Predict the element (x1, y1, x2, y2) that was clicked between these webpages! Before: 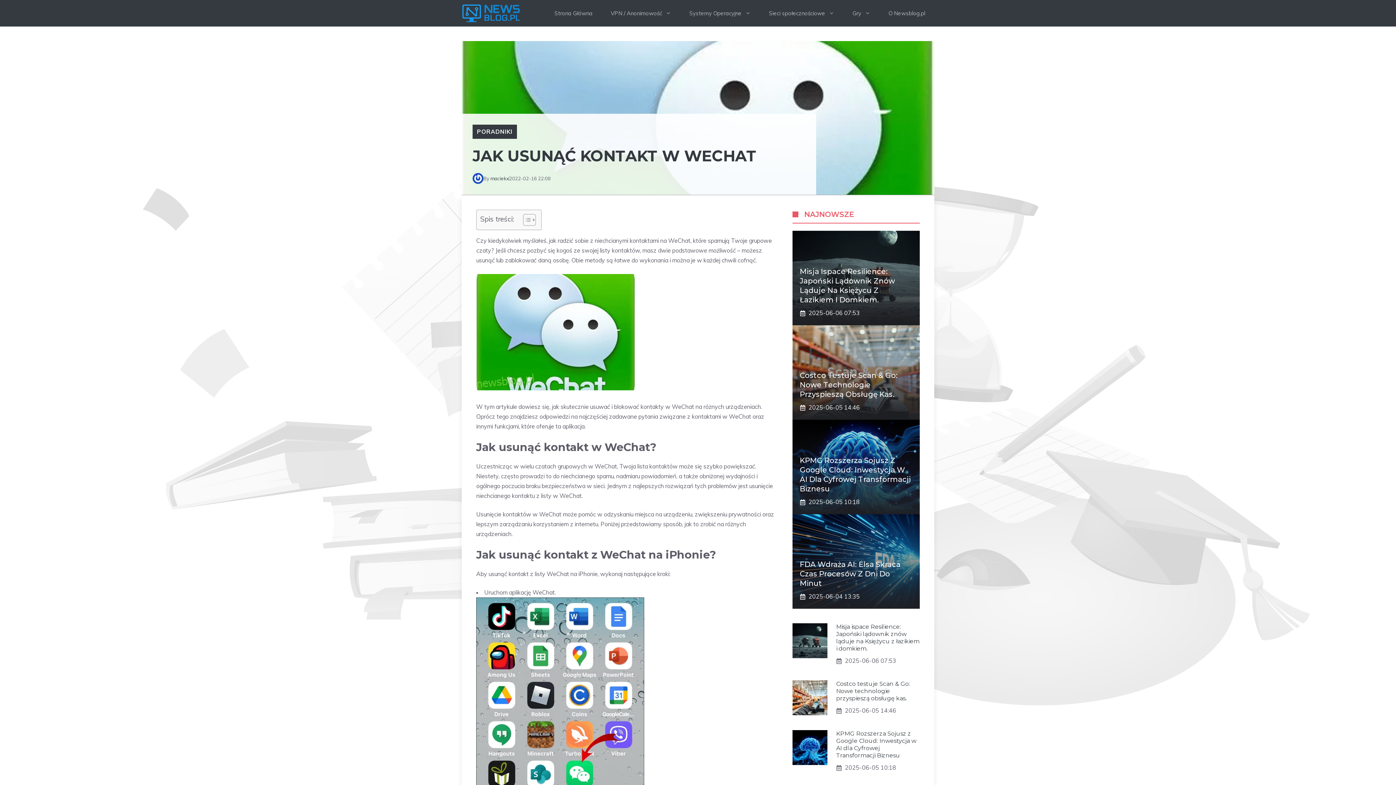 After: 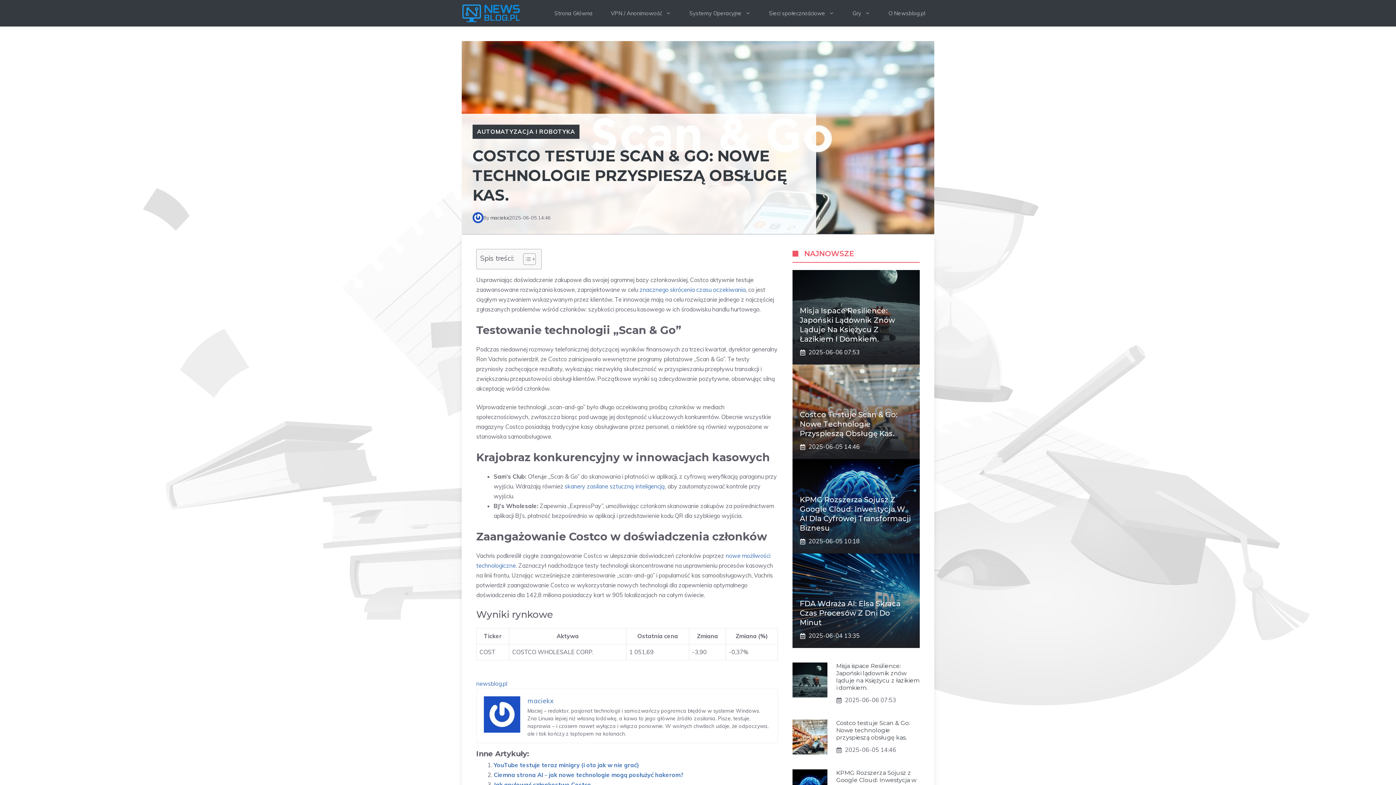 Action: label: Costco Testuje Scan & Go: Nowe Technologie Przyspieszą Obsługę Kas. bbox: (800, 371, 897, 398)